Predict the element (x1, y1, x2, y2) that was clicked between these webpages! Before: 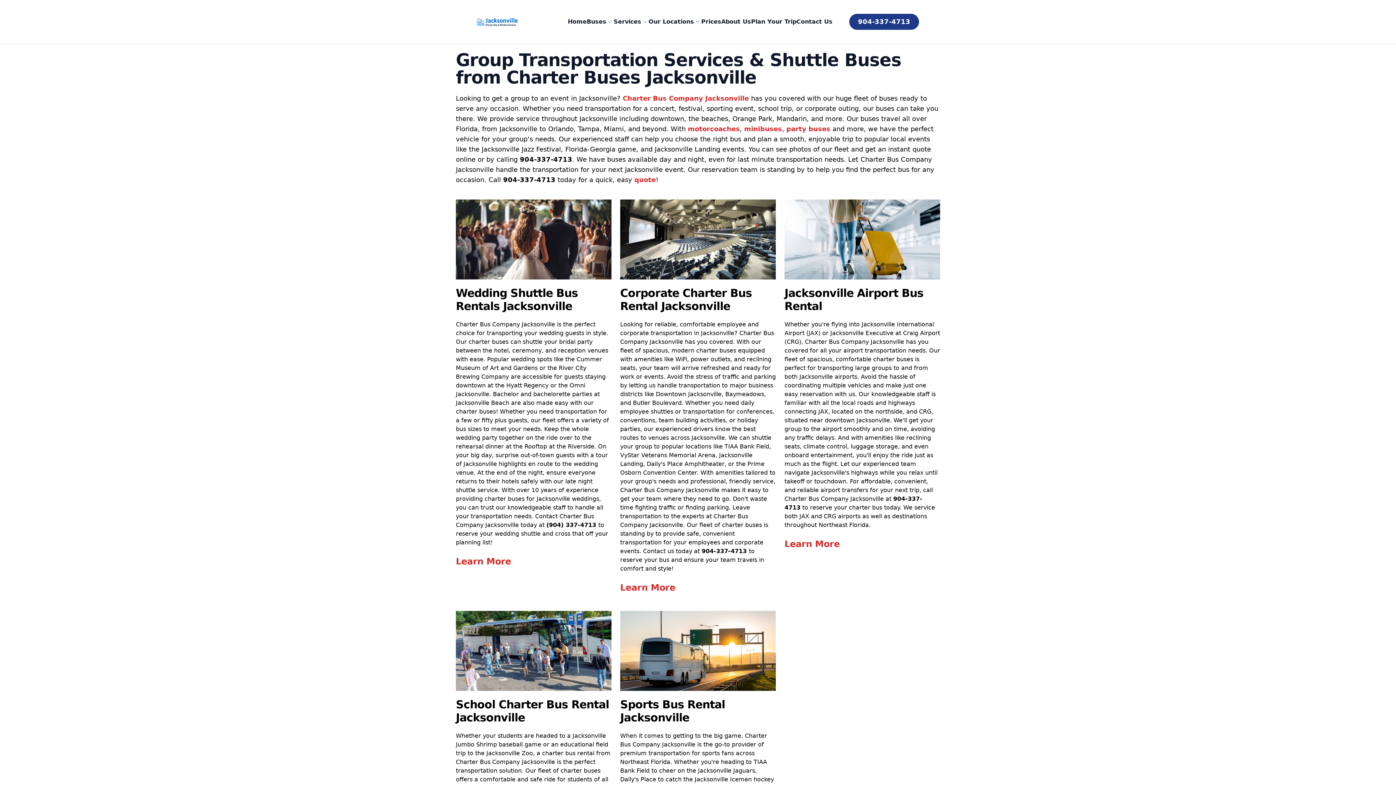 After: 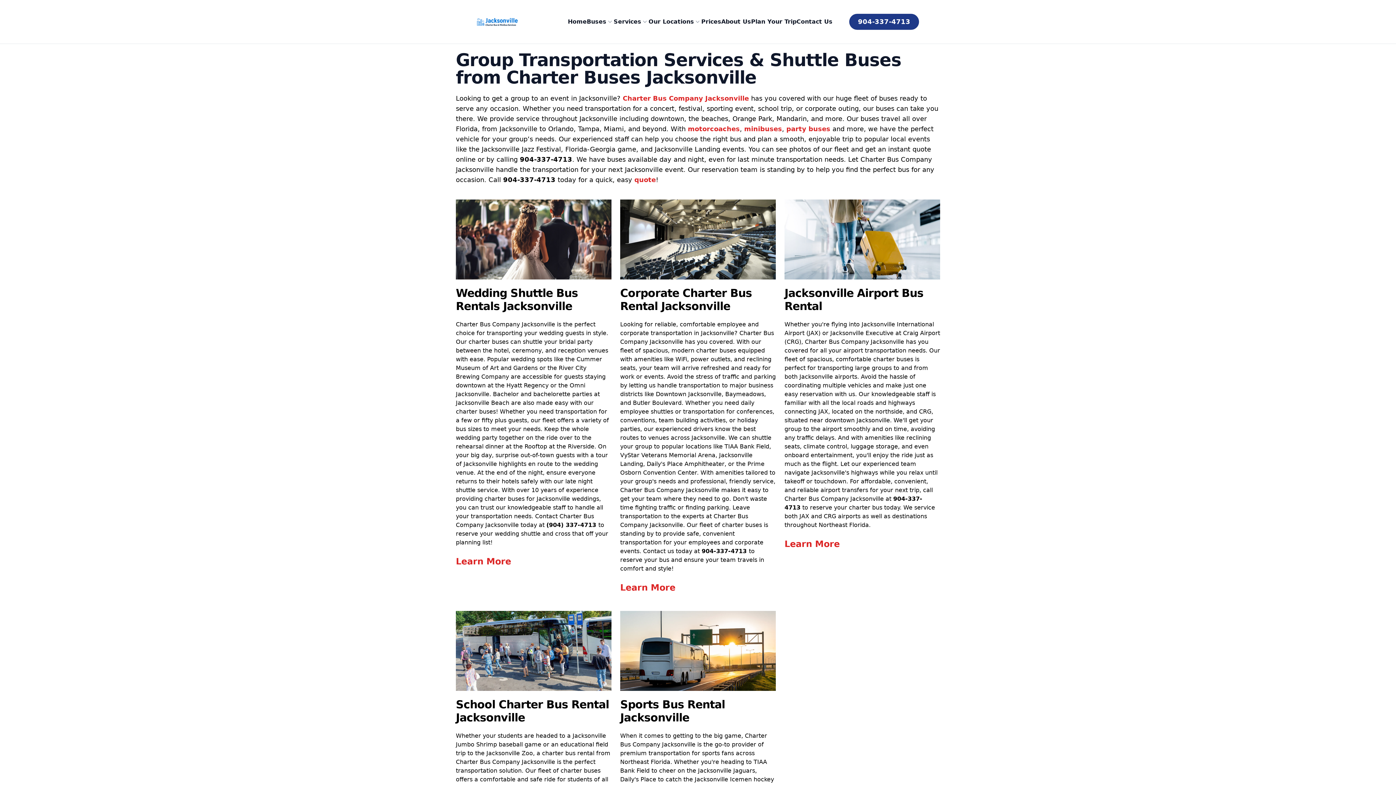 Action: bbox: (613, 17, 648, 26) label: Services